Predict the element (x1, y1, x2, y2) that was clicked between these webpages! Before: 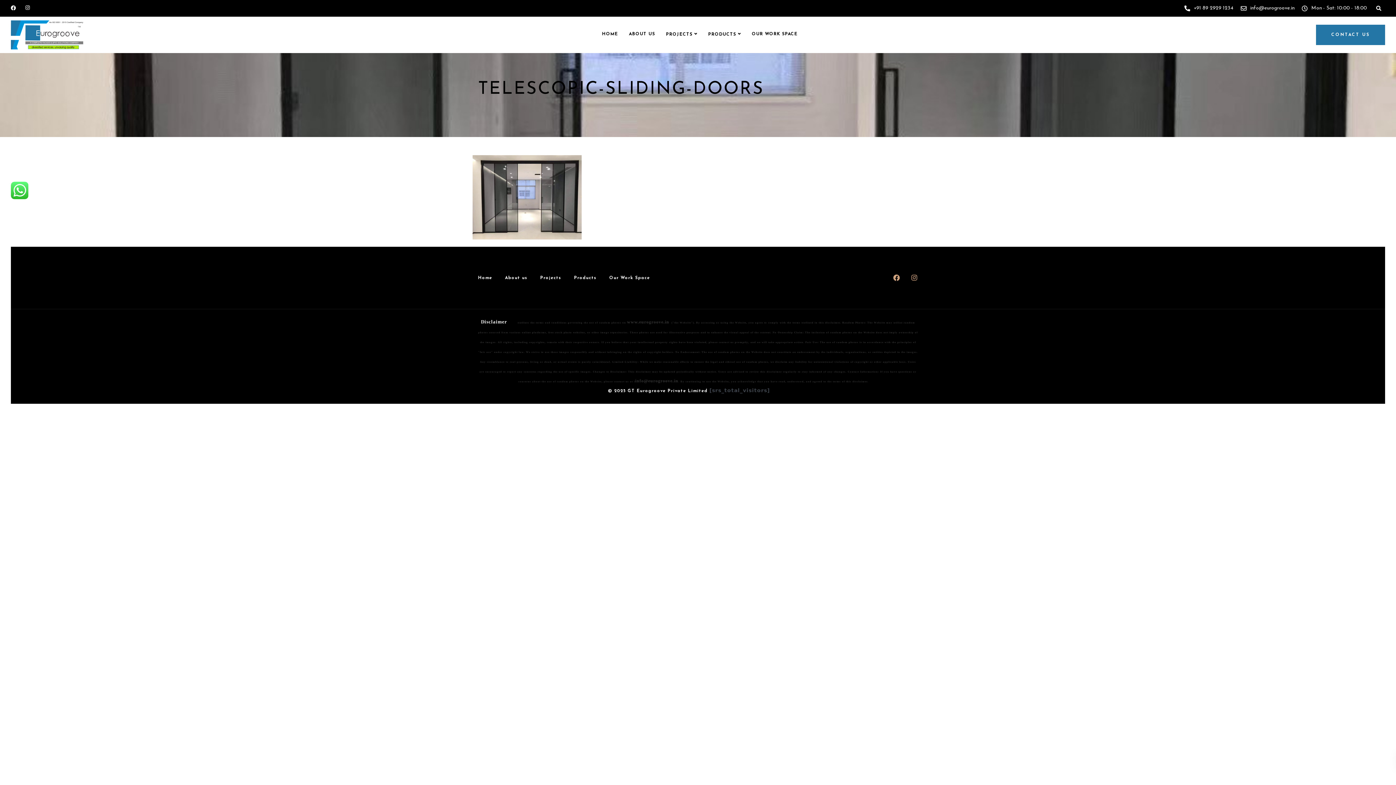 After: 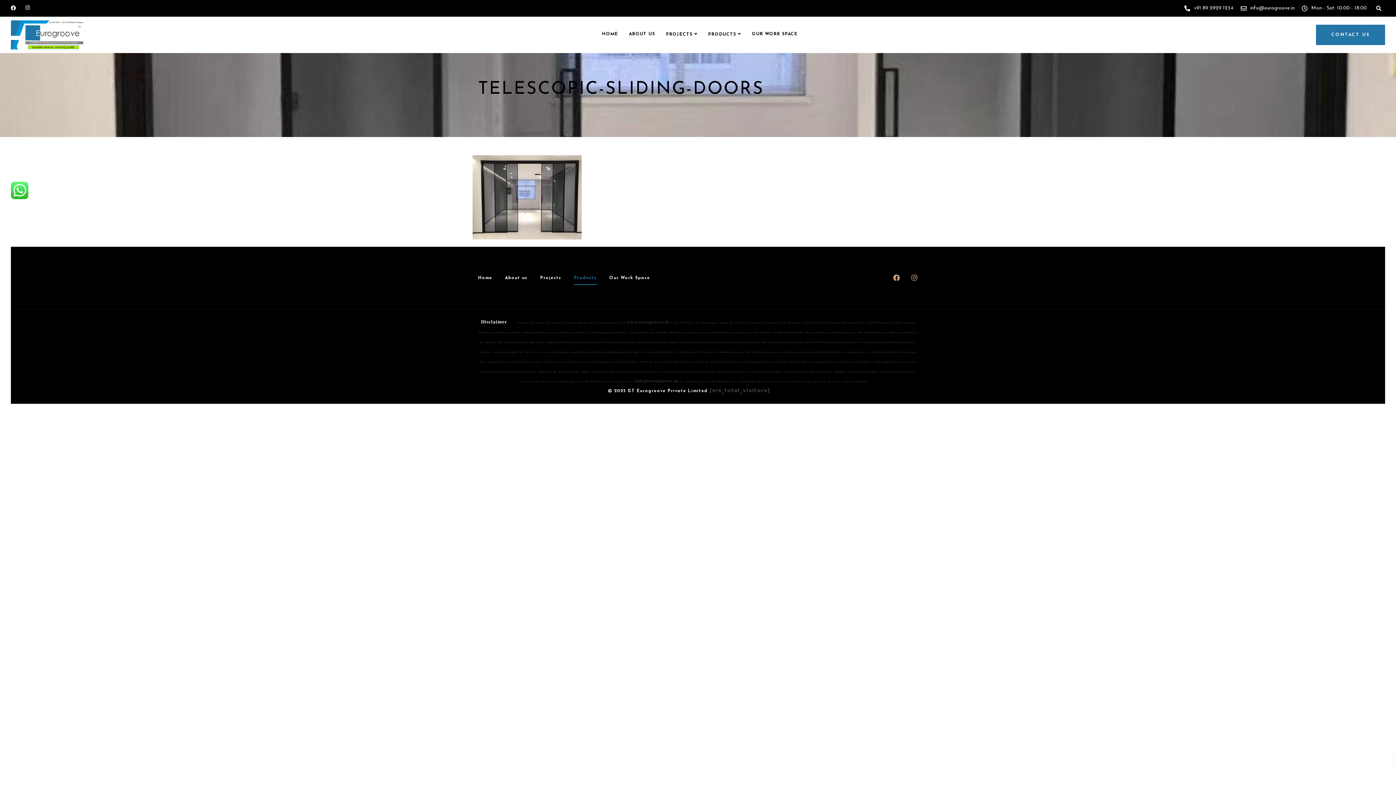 Action: label: Products bbox: (574, 273, 596, 284)